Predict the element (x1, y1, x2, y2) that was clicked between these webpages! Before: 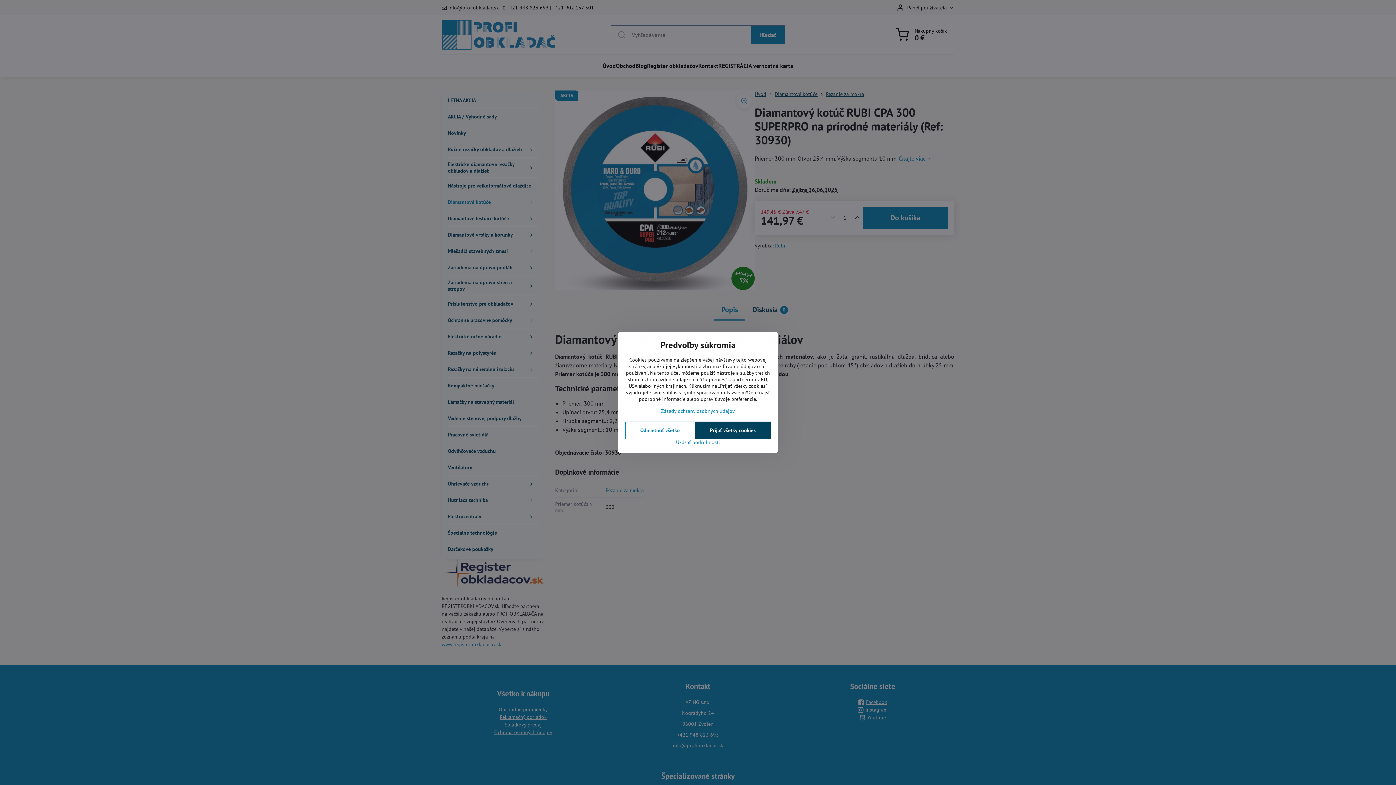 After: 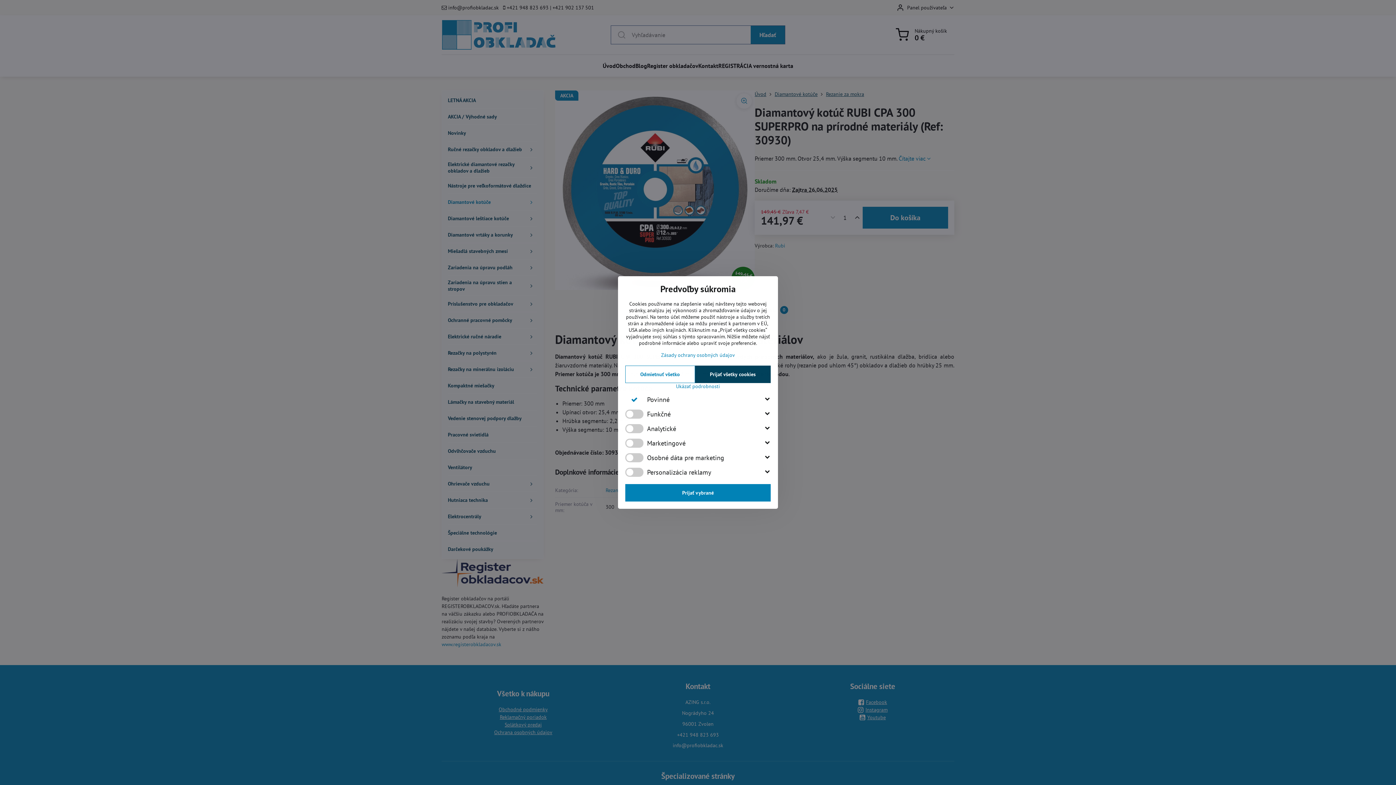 Action: bbox: (625, 439, 770, 445) label: Ukázať podrobnosti